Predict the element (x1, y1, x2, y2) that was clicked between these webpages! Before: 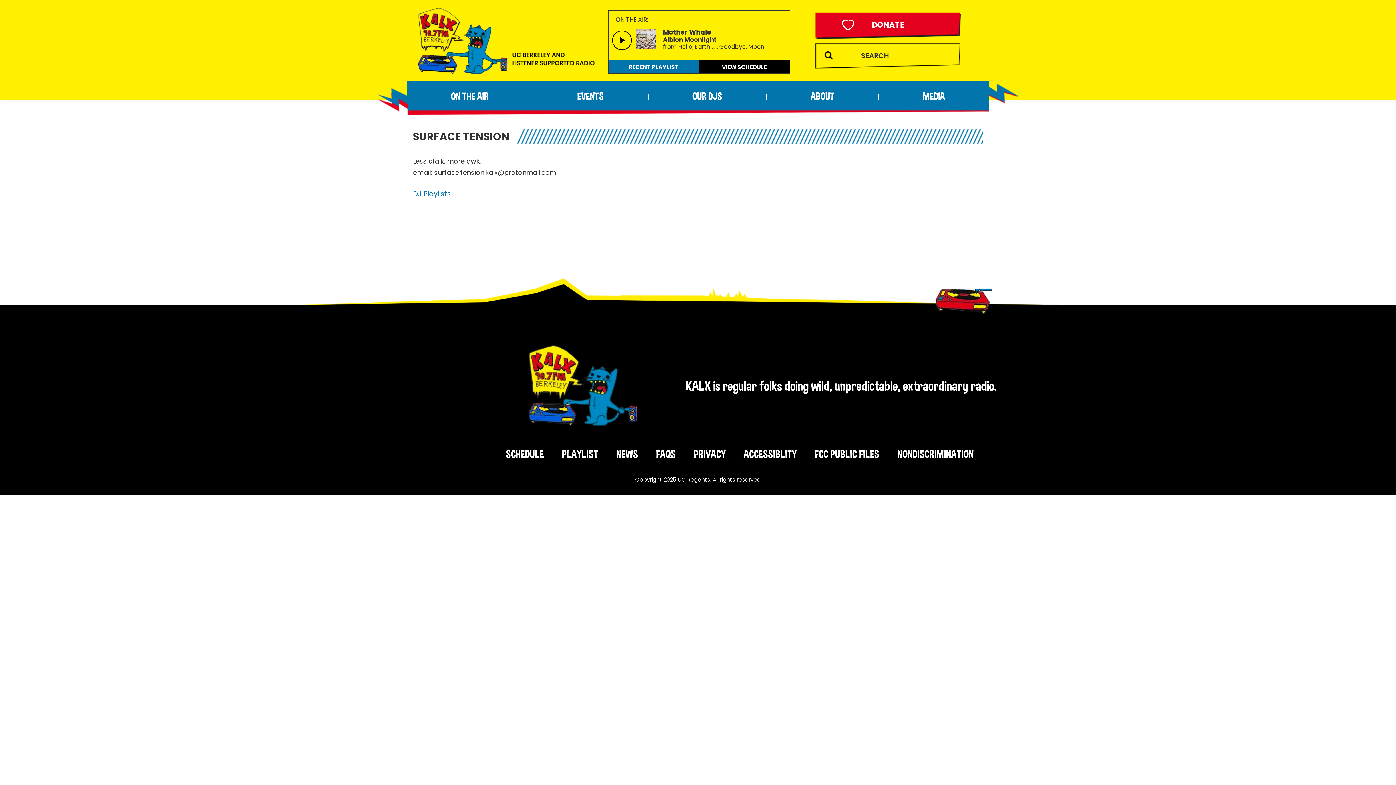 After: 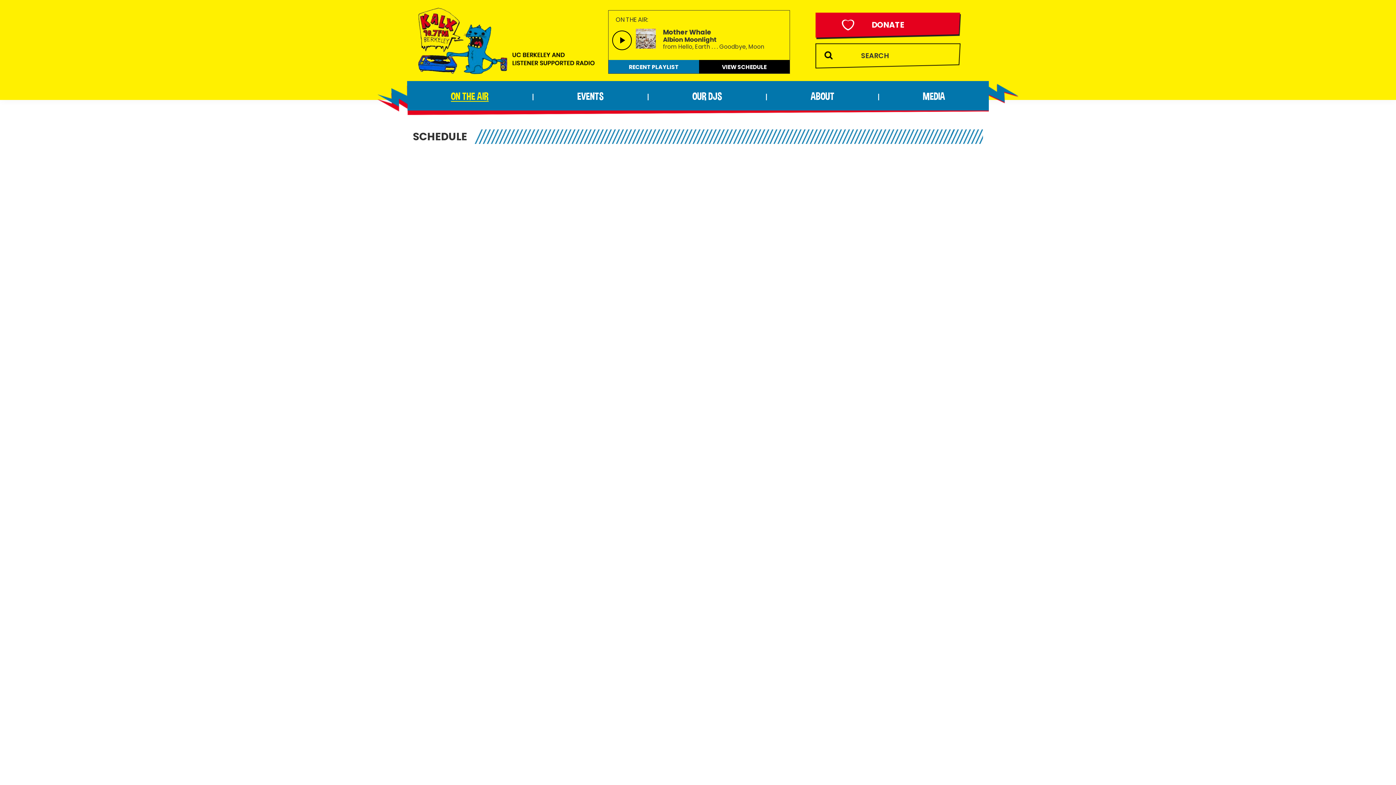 Action: bbox: (699, 60, 789, 73) label: VIEW SCHEDULE